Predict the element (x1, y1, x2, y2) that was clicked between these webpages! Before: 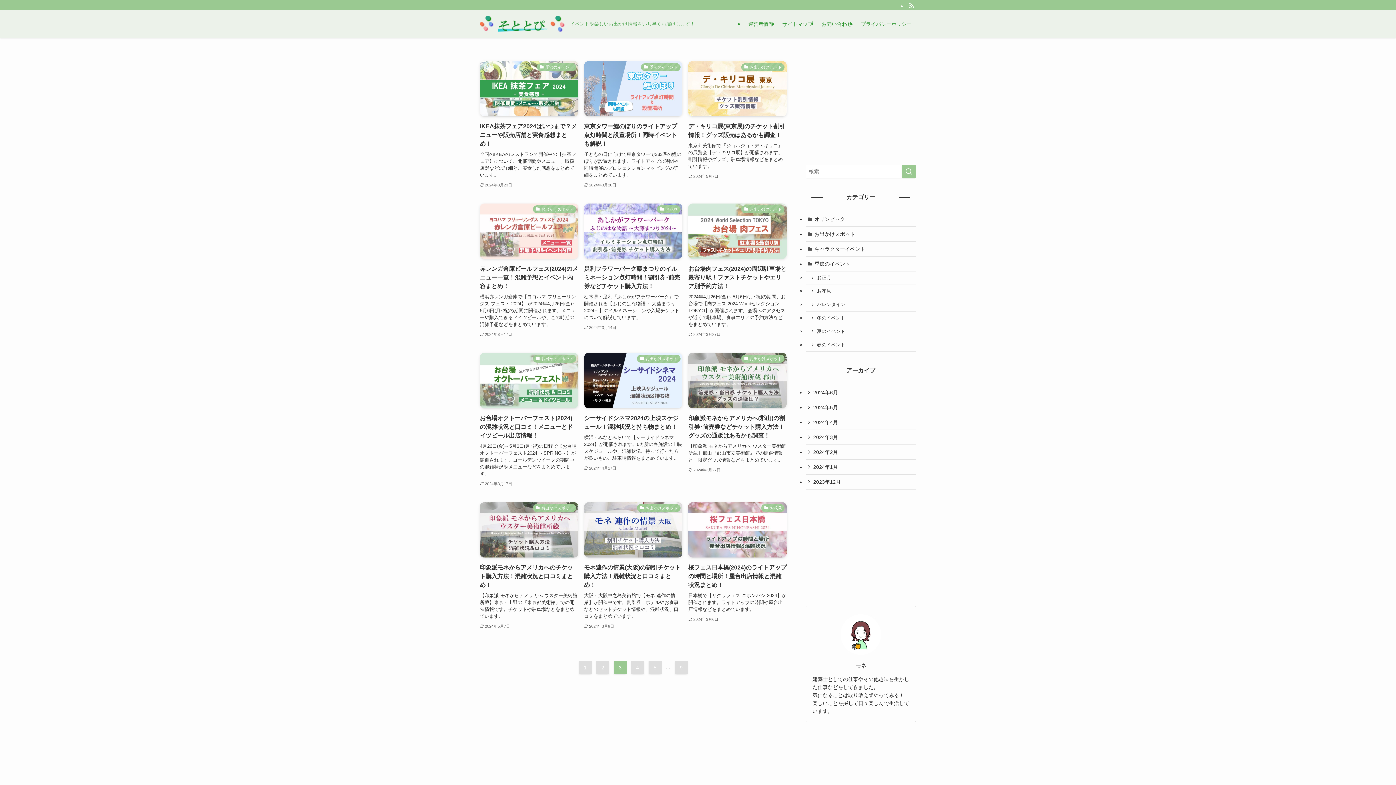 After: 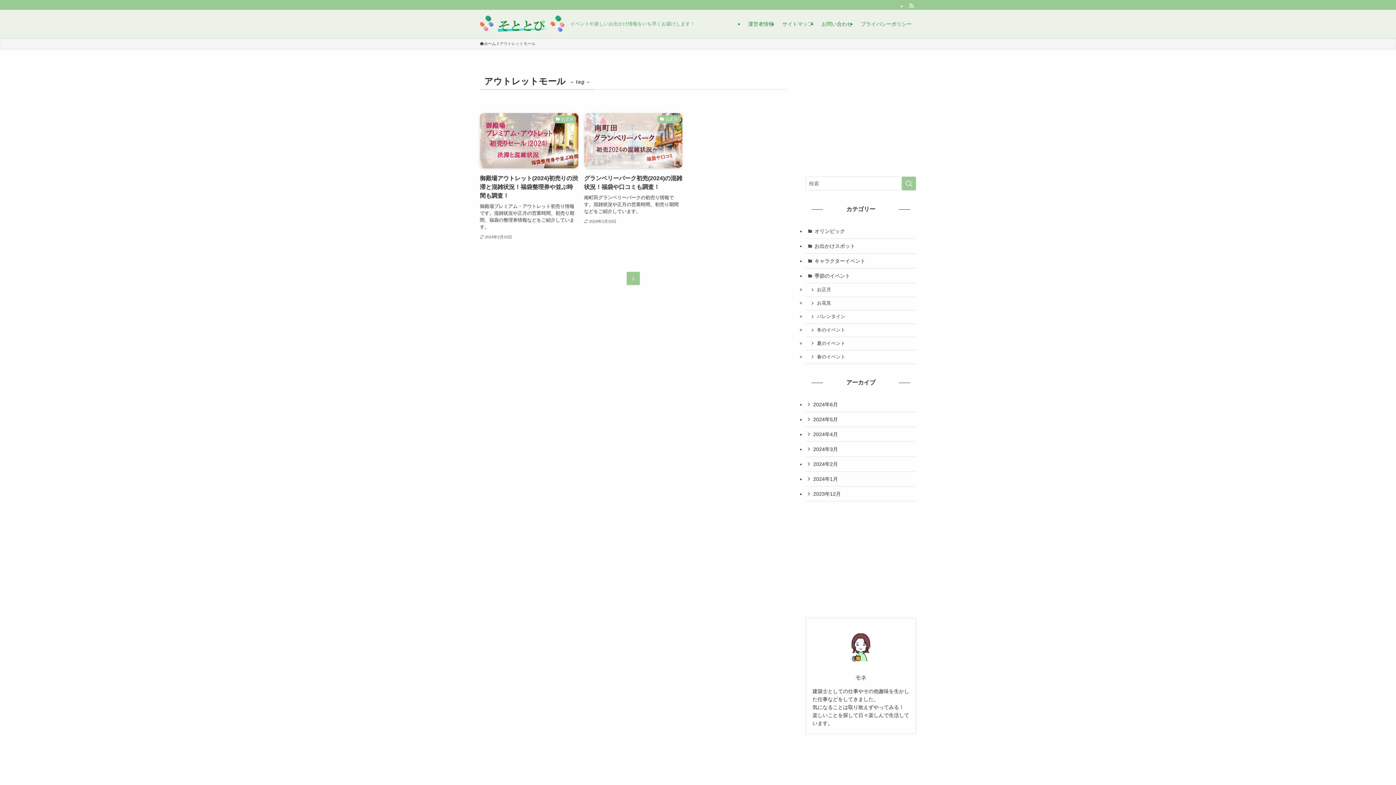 Action: label: アウトレットモール (2個の項目) bbox: (805, 573, 854, 582)